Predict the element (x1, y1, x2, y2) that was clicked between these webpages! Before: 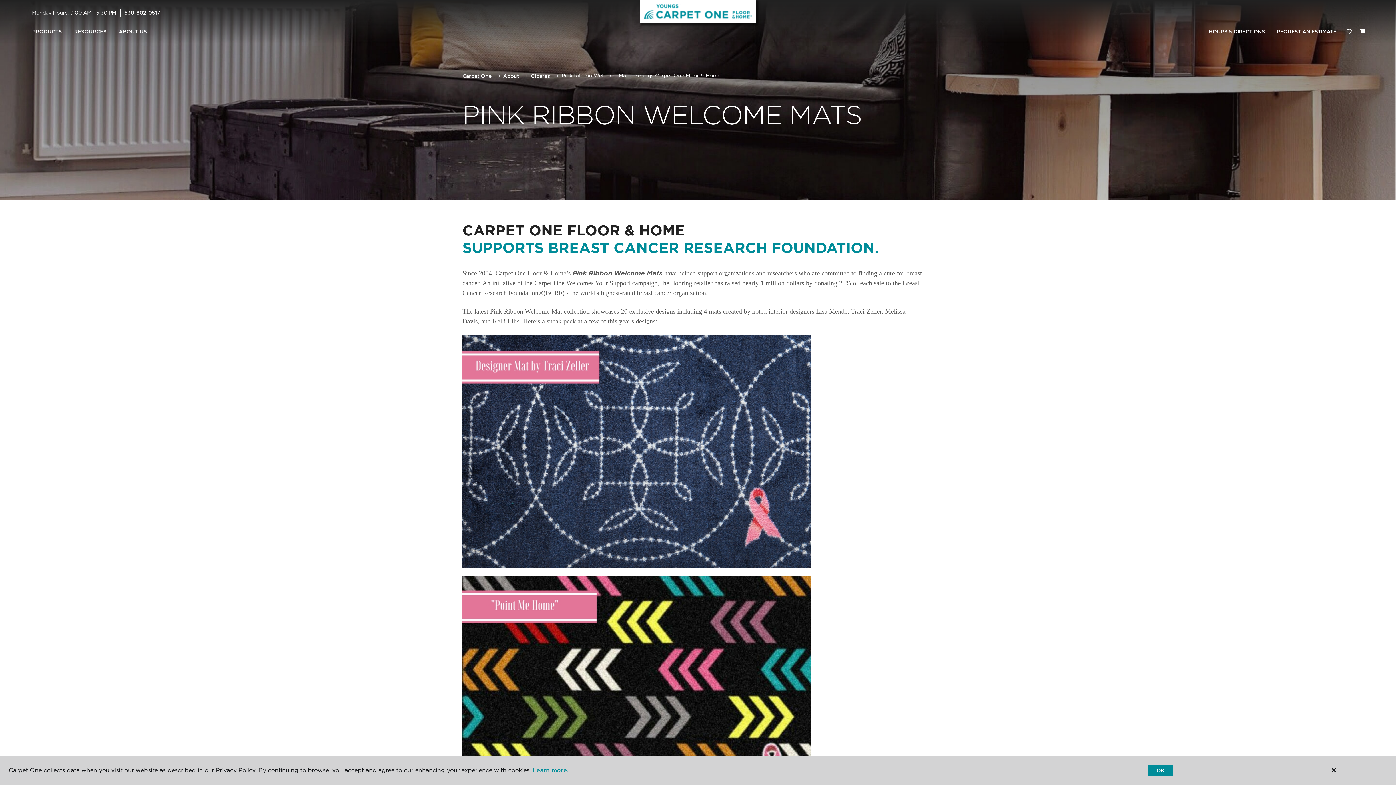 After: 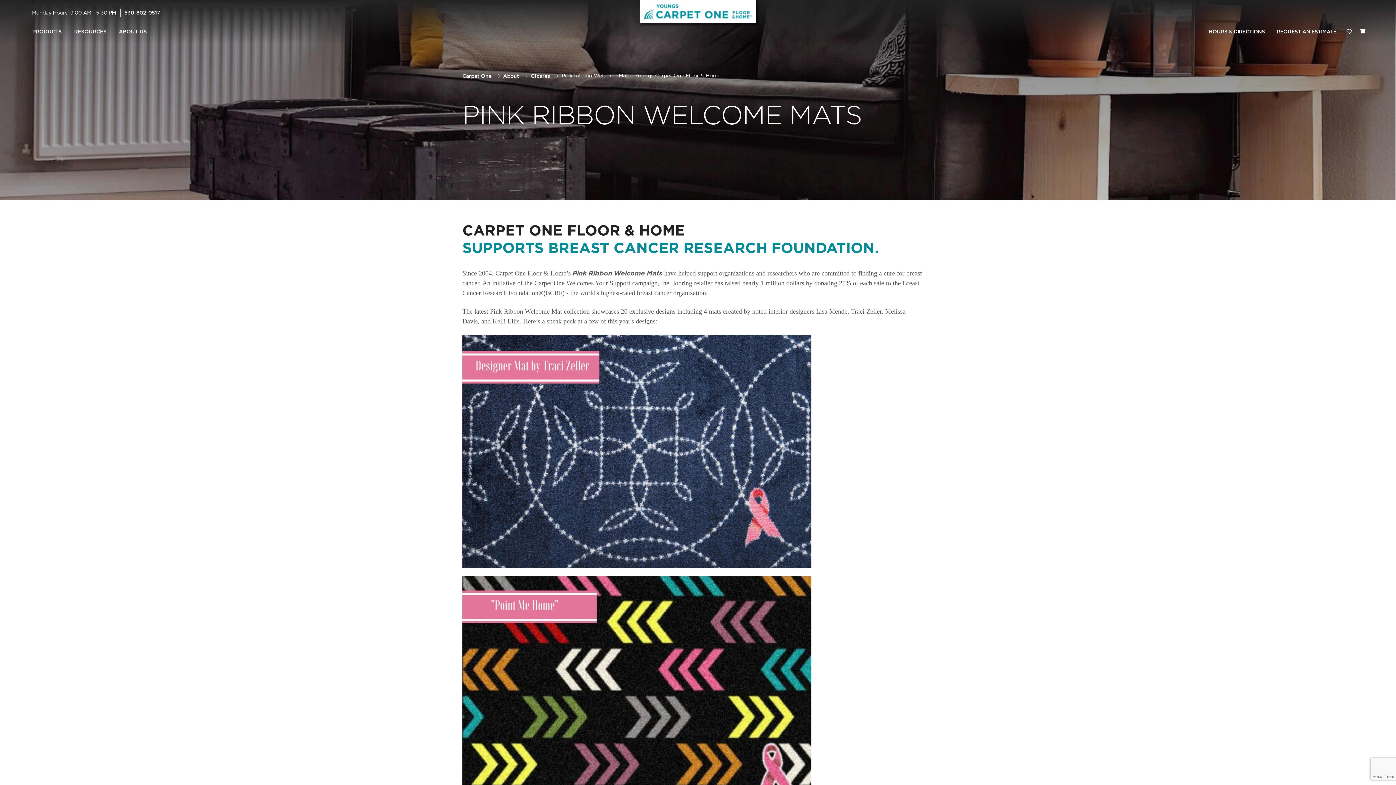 Action: bbox: (1148, 765, 1173, 776) label: OK